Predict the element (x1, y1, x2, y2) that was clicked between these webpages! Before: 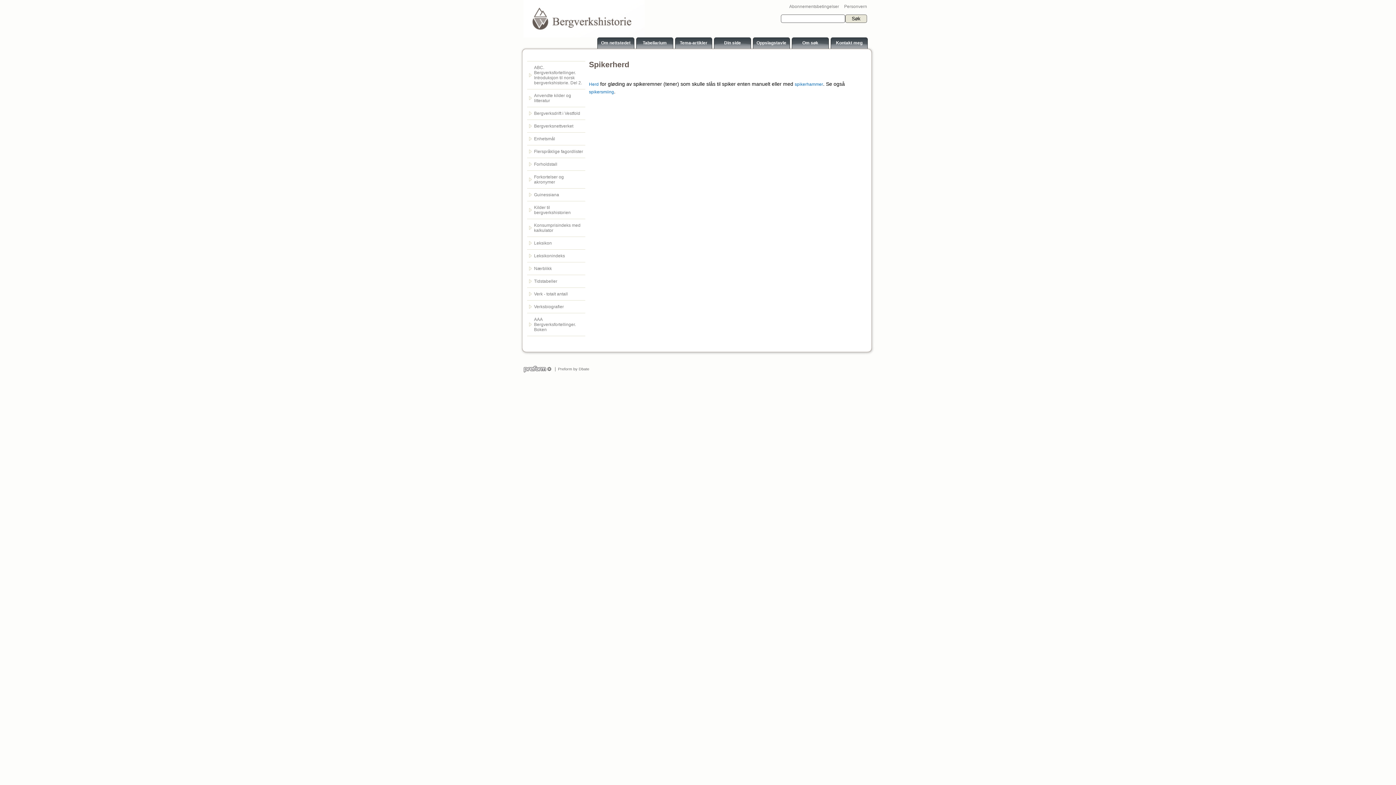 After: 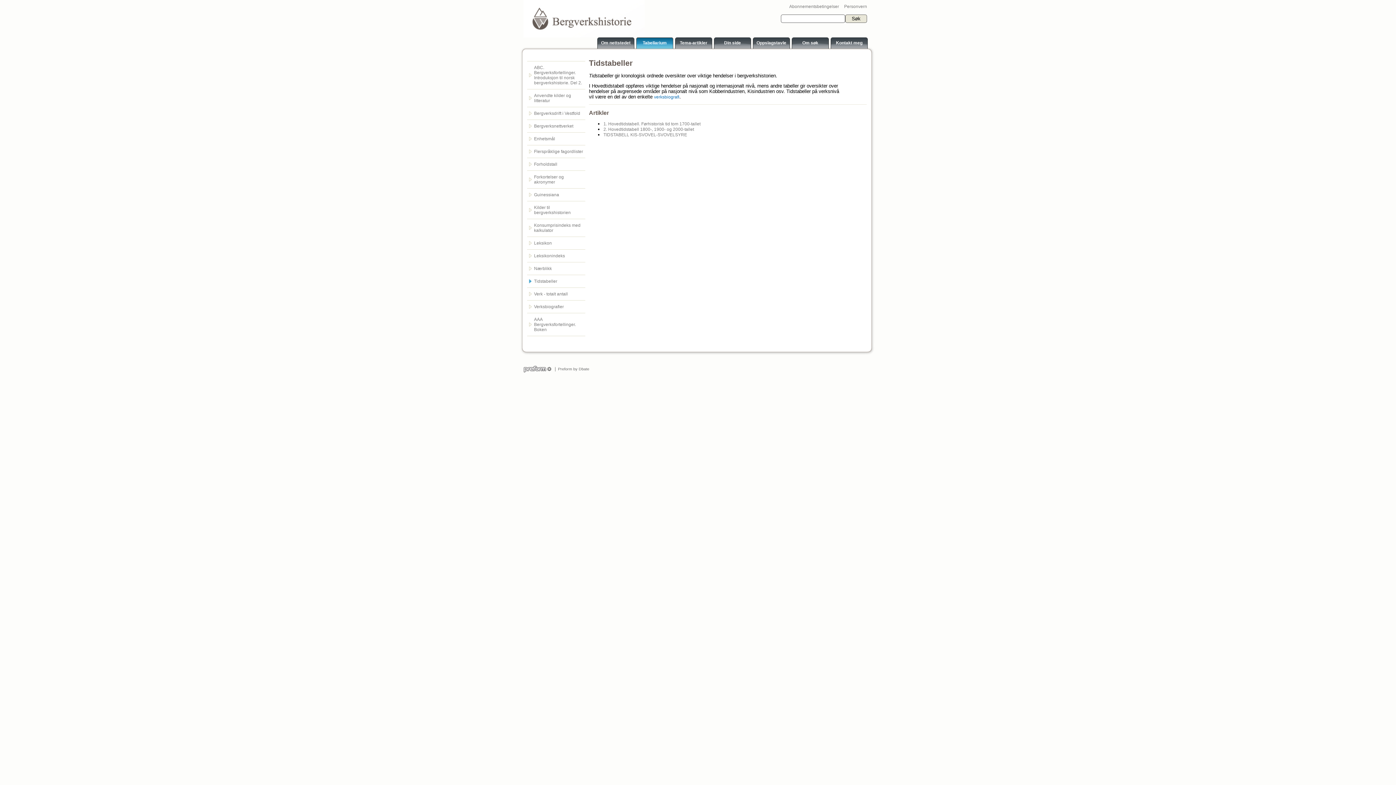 Action: bbox: (528, 278, 584, 284) label: Tidstabeller